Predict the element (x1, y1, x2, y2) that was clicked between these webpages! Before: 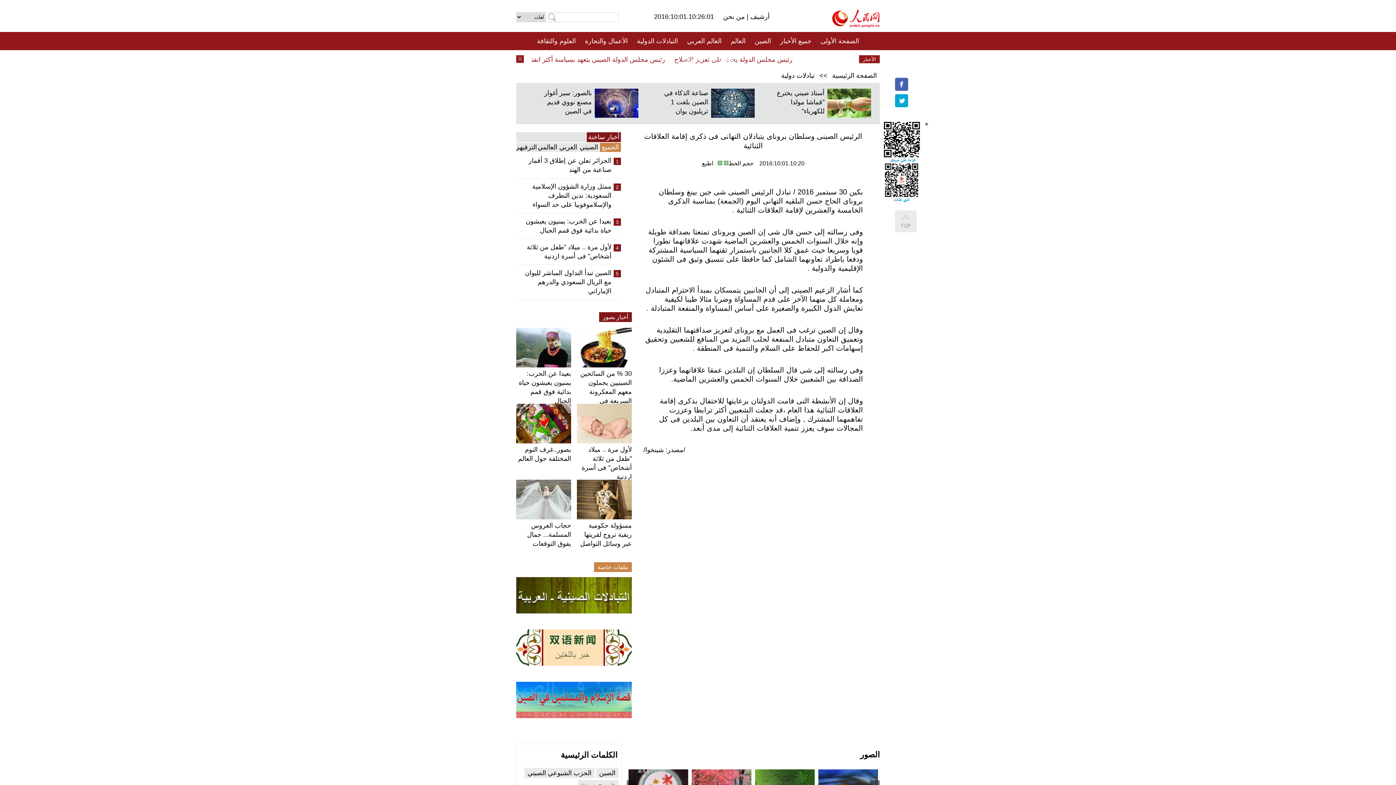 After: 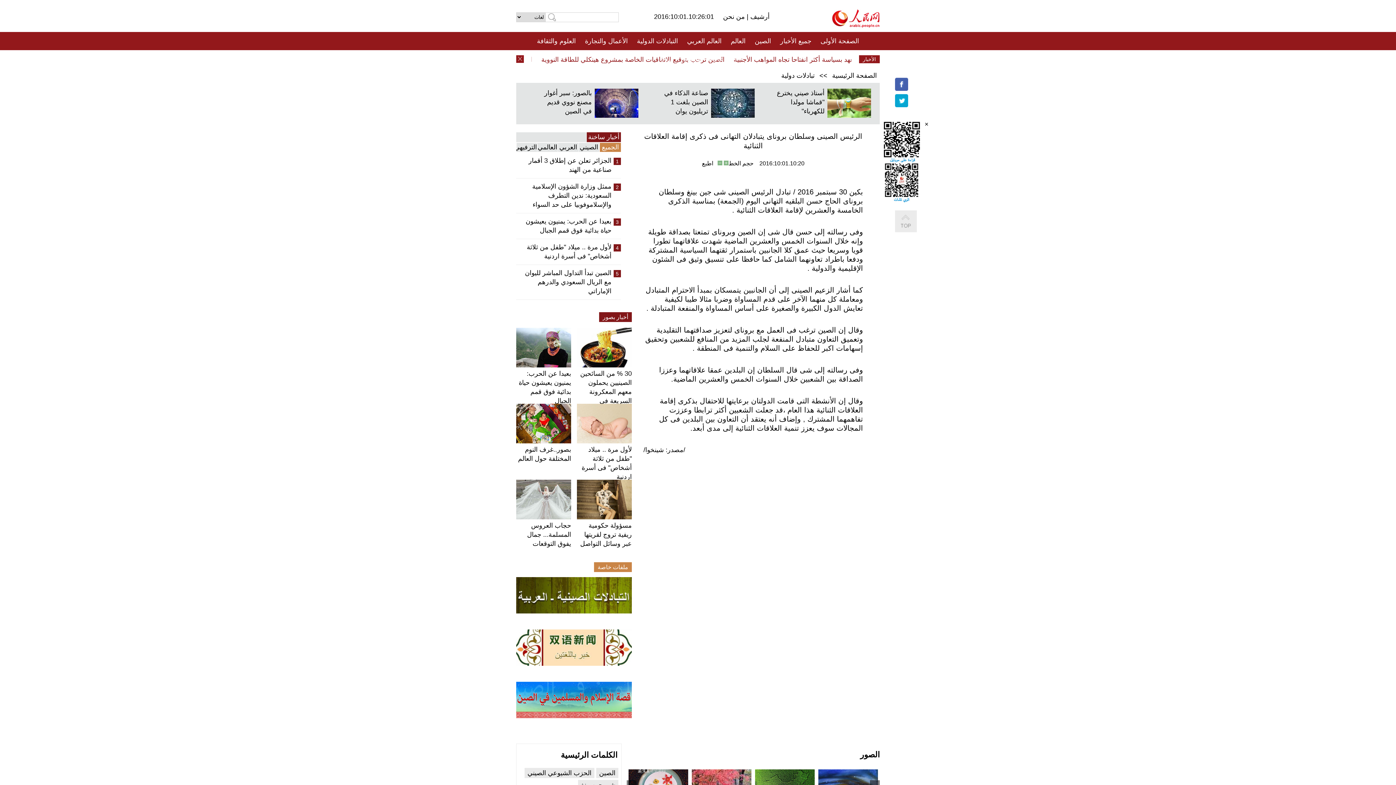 Action: bbox: (577, 404, 632, 443)